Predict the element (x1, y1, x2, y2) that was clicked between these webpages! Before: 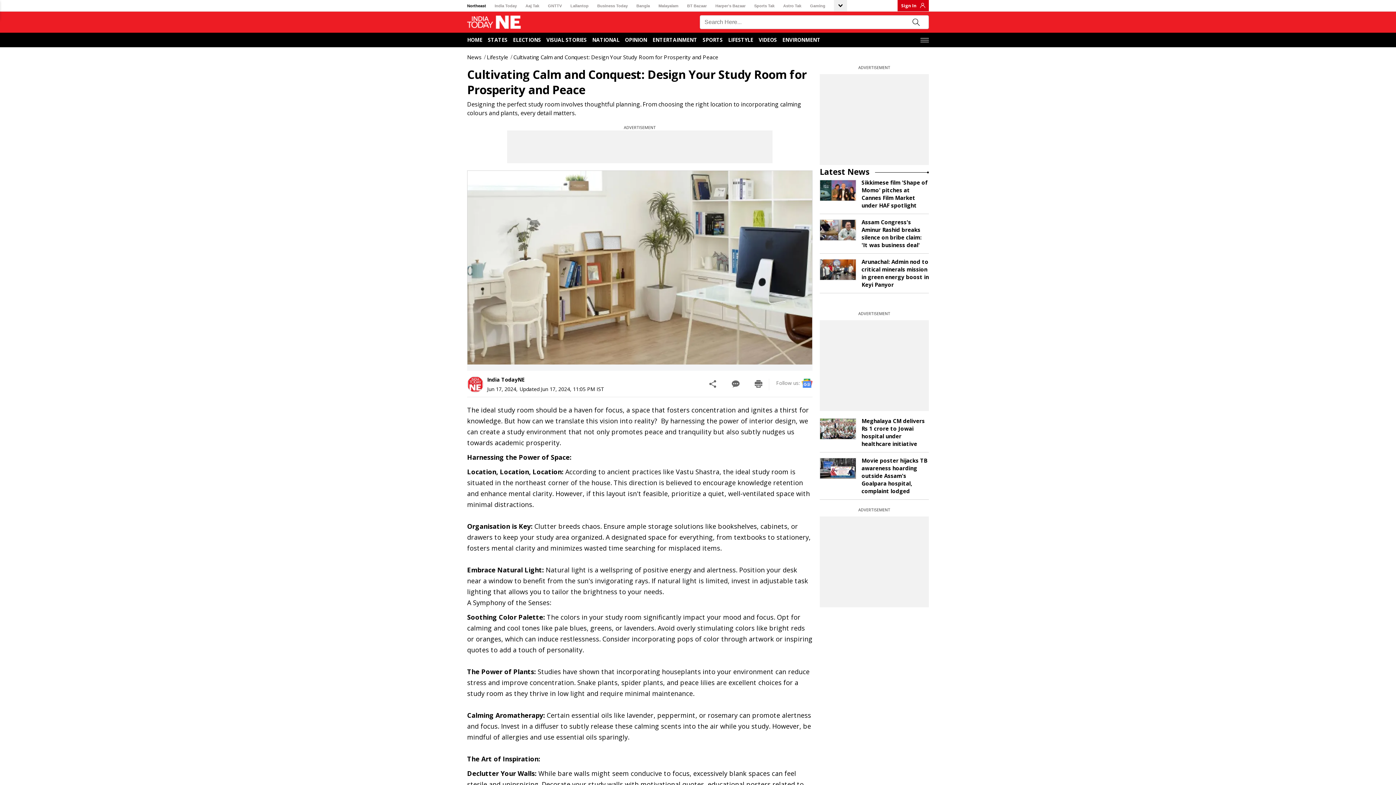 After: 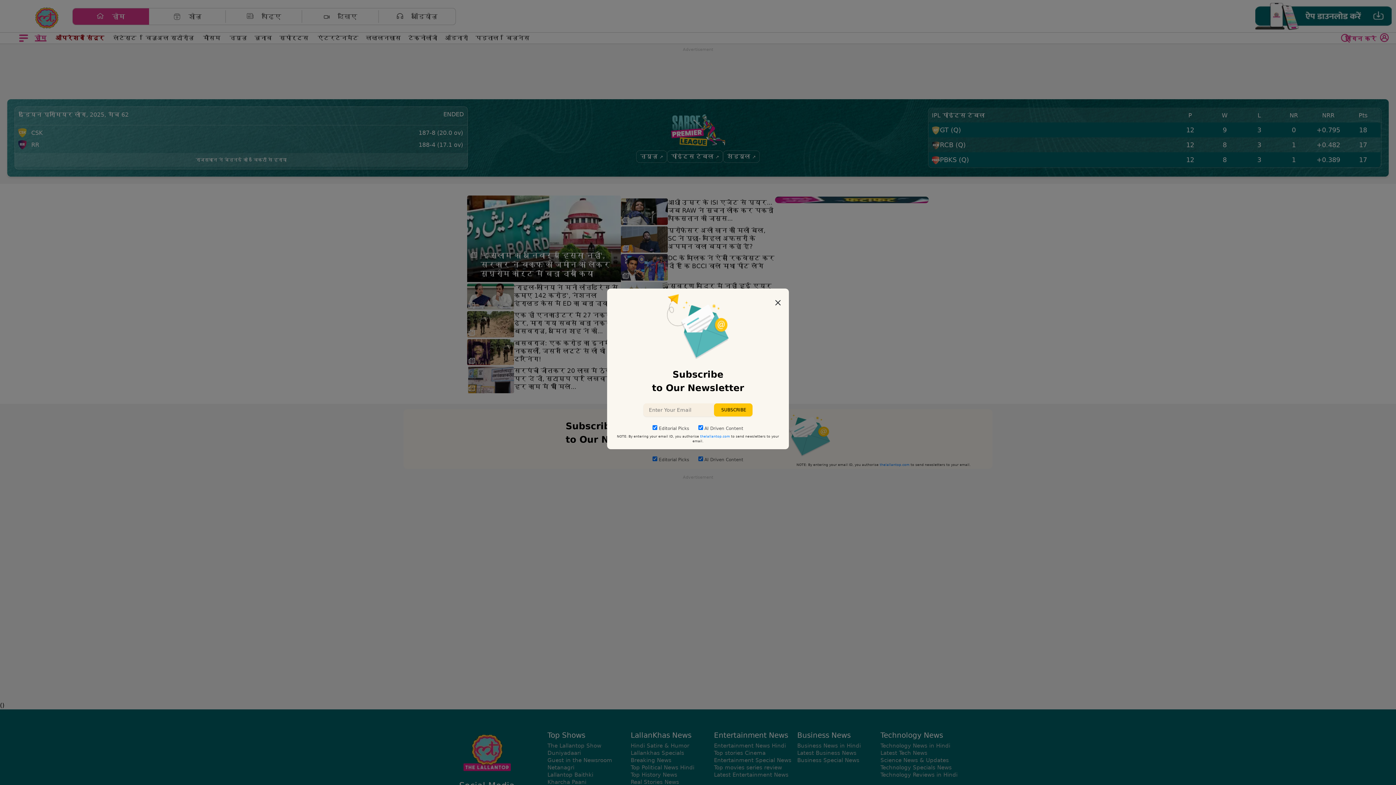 Action: bbox: (570, 1, 588, 10) label: Lallantop